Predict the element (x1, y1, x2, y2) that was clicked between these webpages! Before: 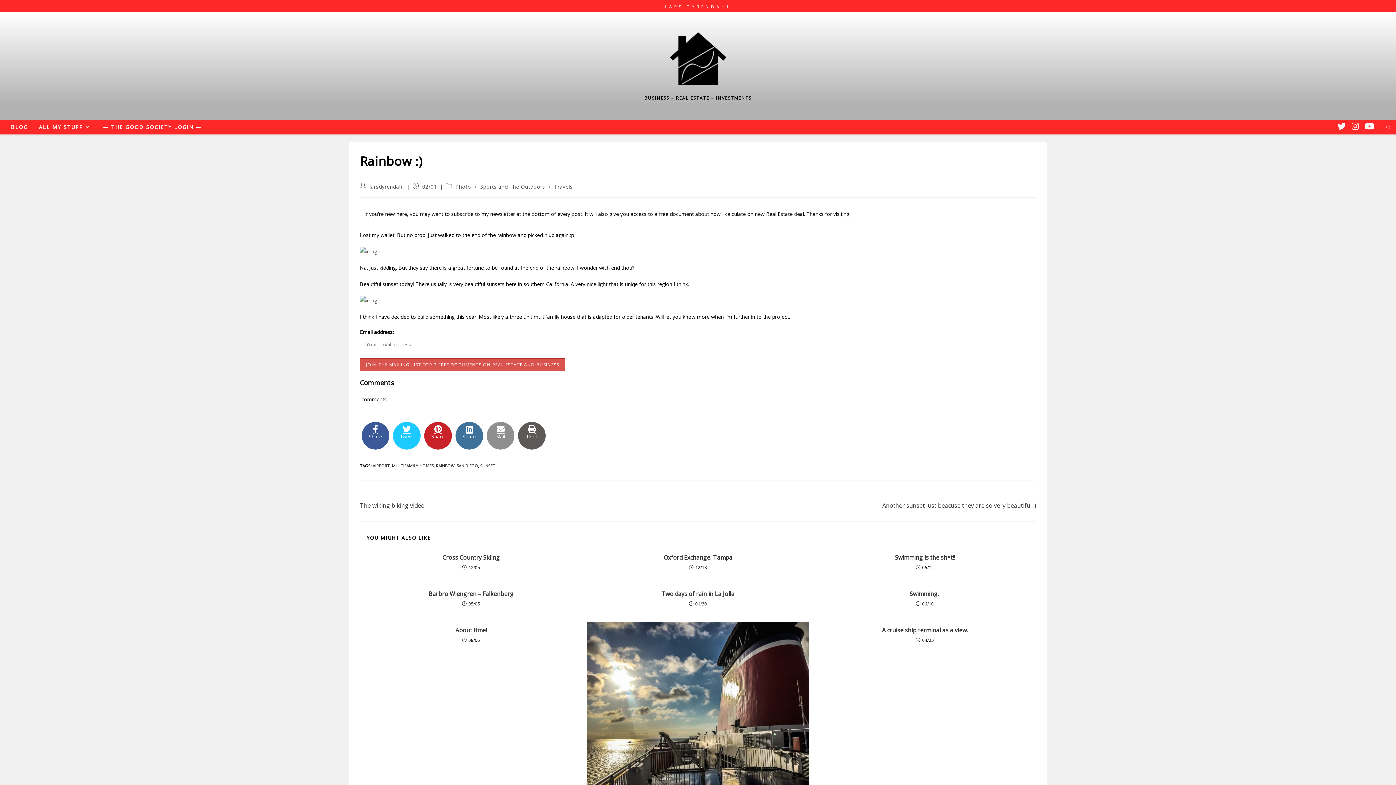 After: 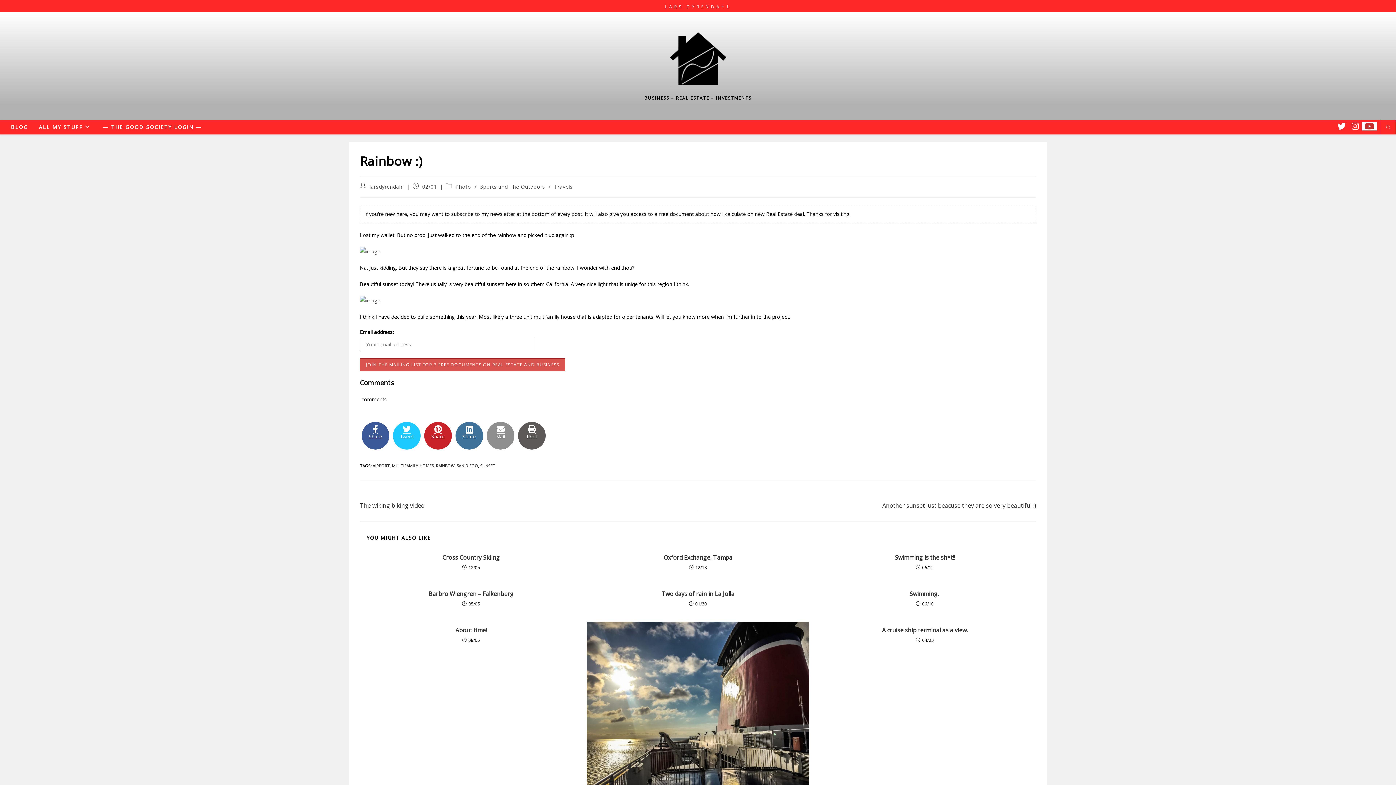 Action: bbox: (1362, 122, 1377, 130) label: Youtube (opens in a new tab)